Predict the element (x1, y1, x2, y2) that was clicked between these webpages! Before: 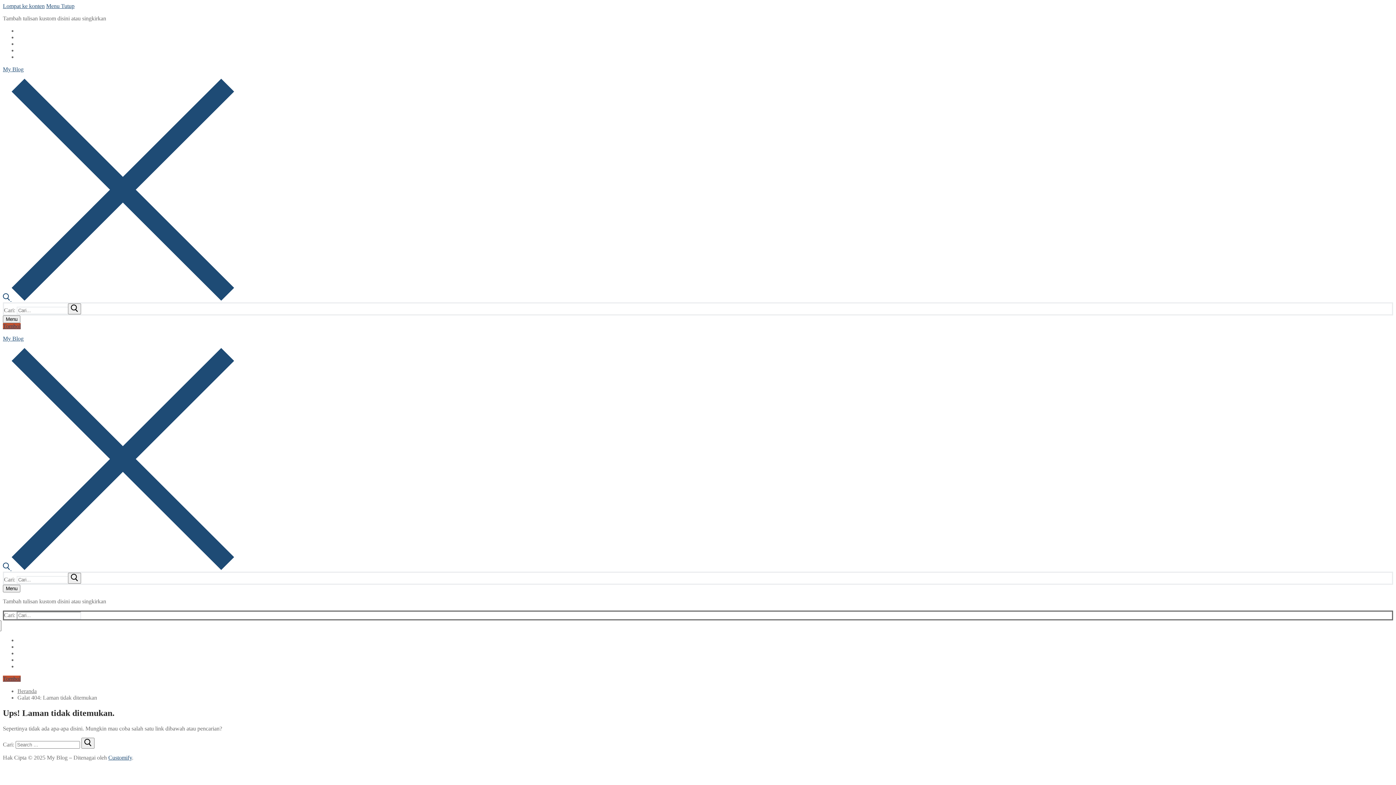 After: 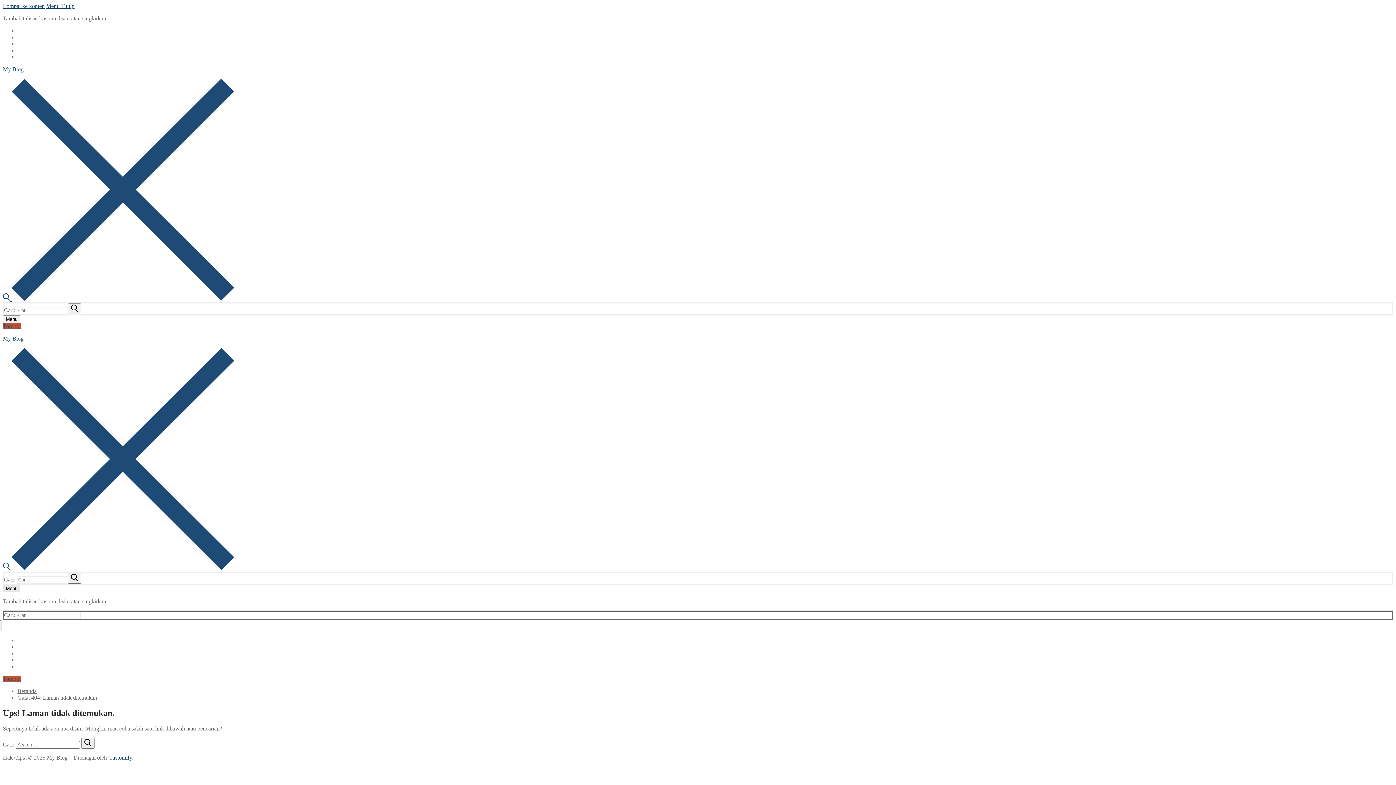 Action: label: nav icon bbox: (2, 585, 20, 592)